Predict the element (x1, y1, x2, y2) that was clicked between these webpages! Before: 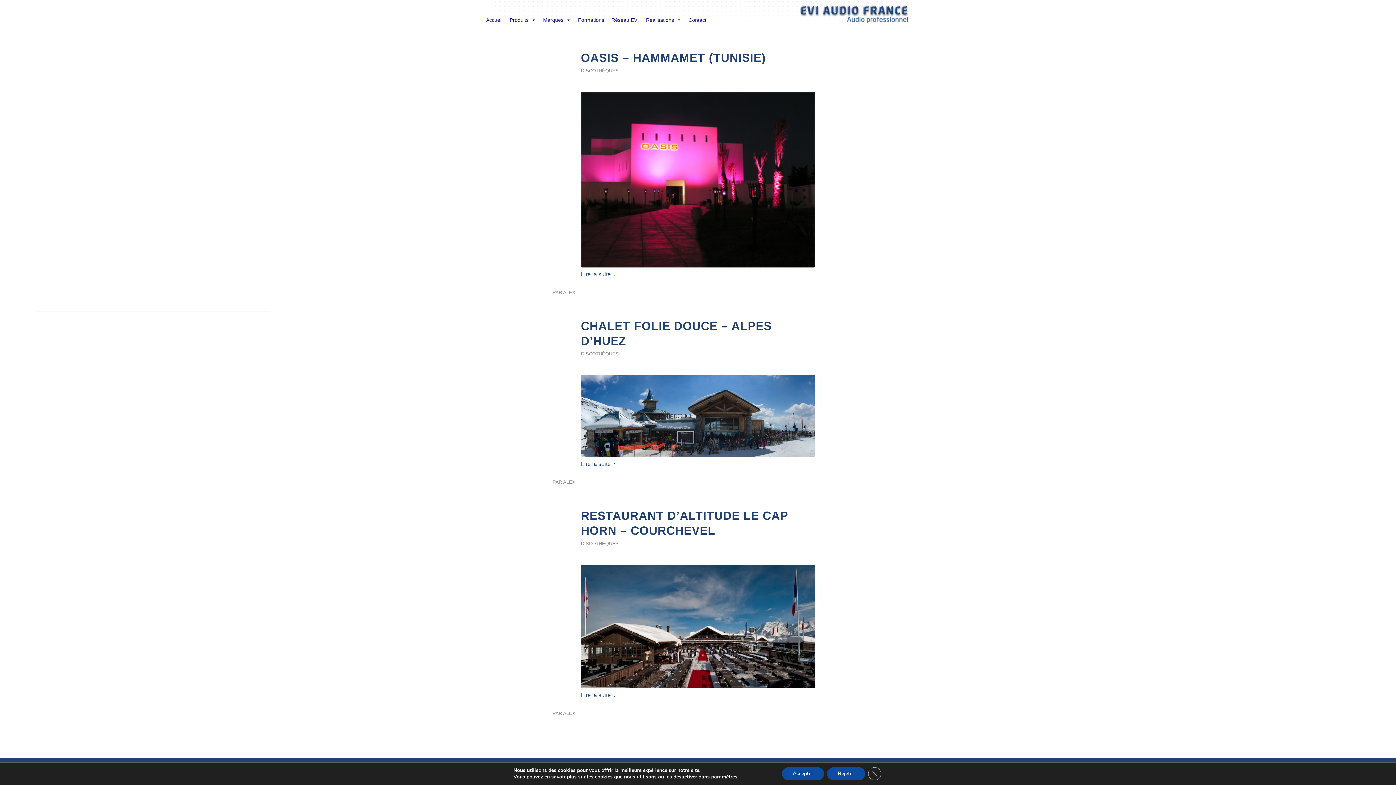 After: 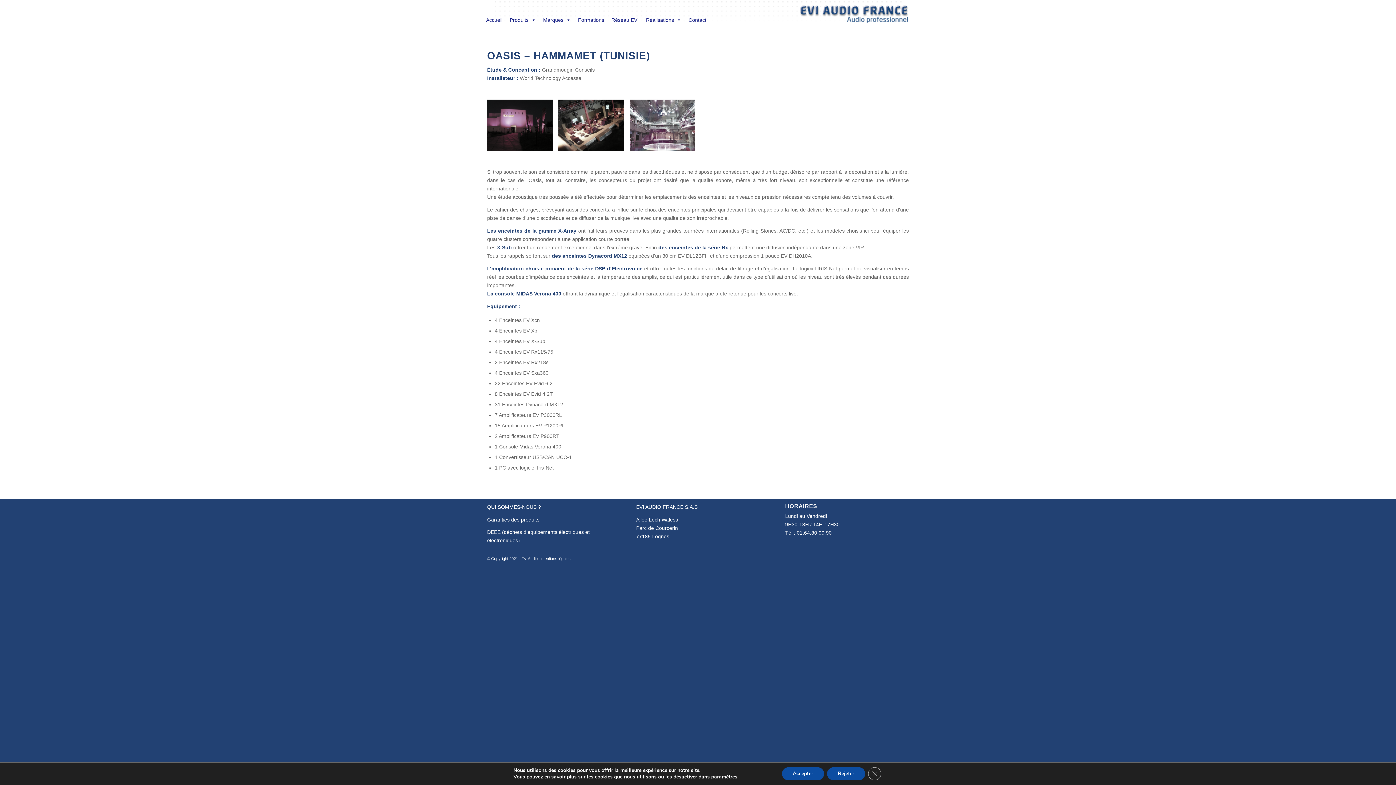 Action: bbox: (581, 92, 815, 267)